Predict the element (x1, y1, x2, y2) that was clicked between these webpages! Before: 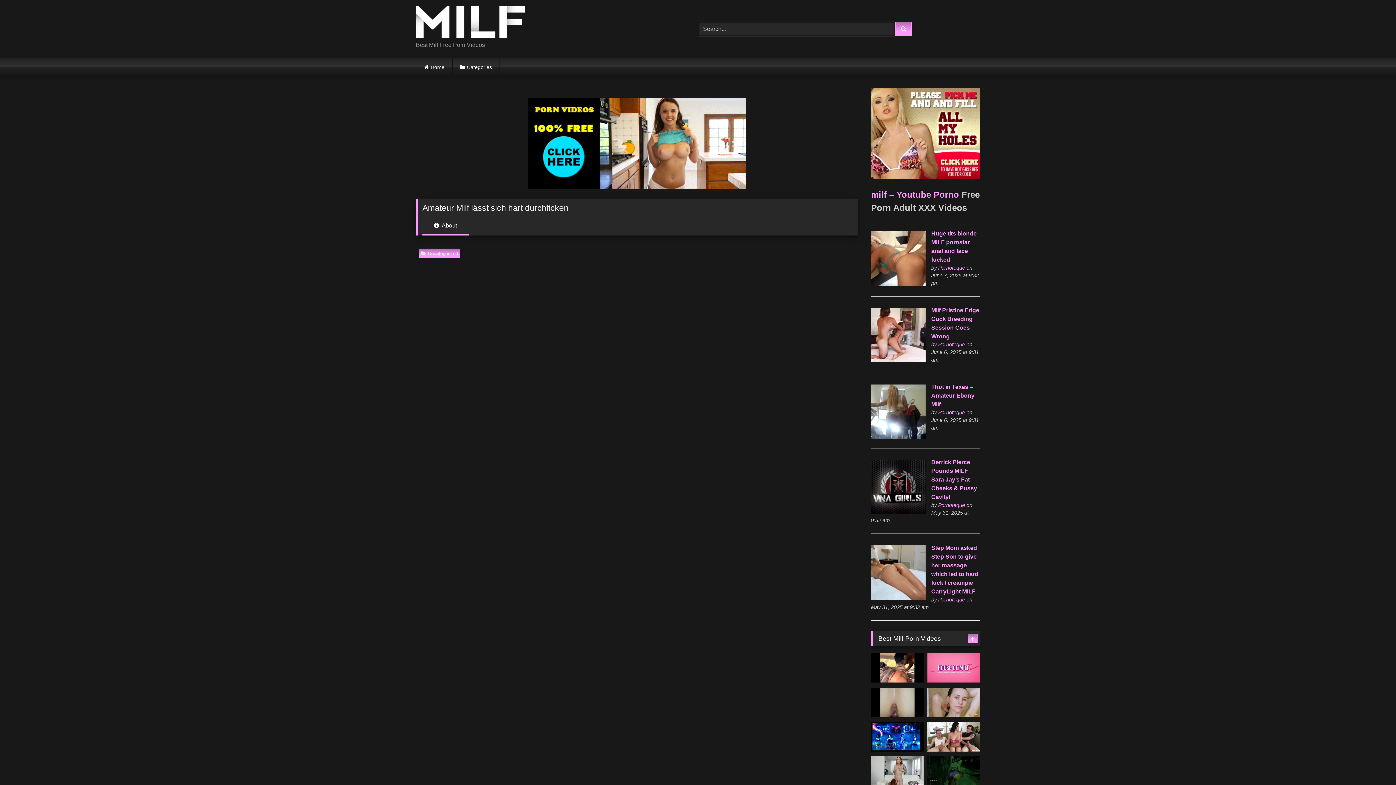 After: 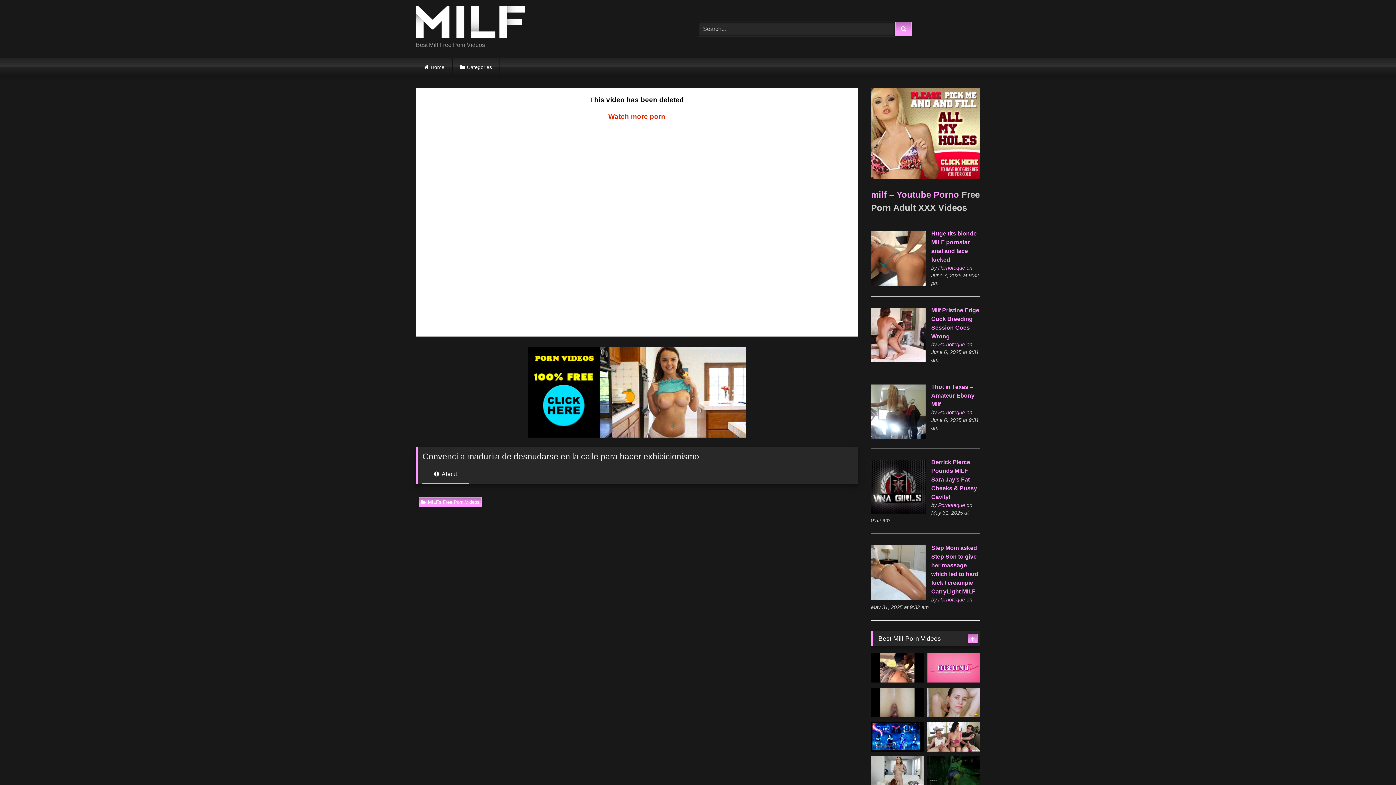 Action: bbox: (927, 756, 980, 786)